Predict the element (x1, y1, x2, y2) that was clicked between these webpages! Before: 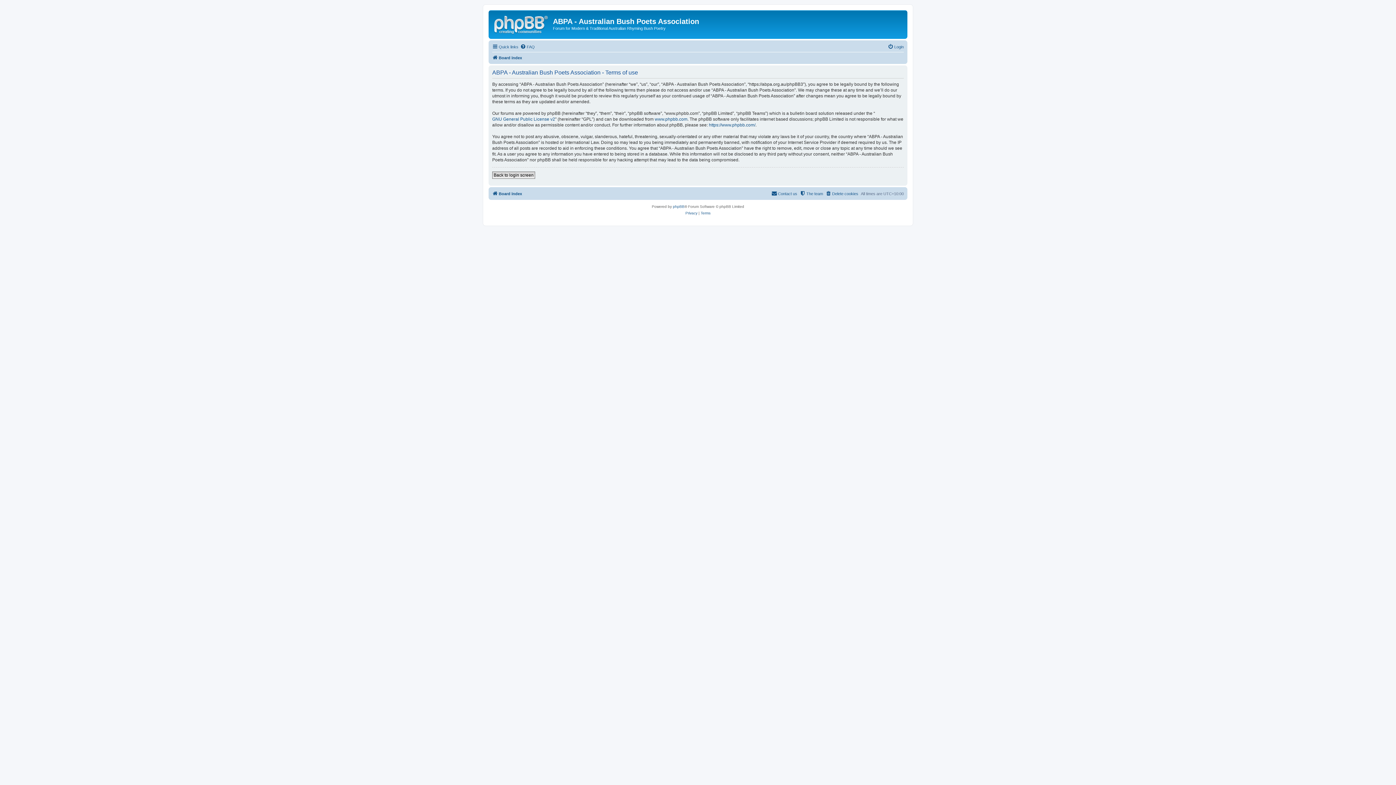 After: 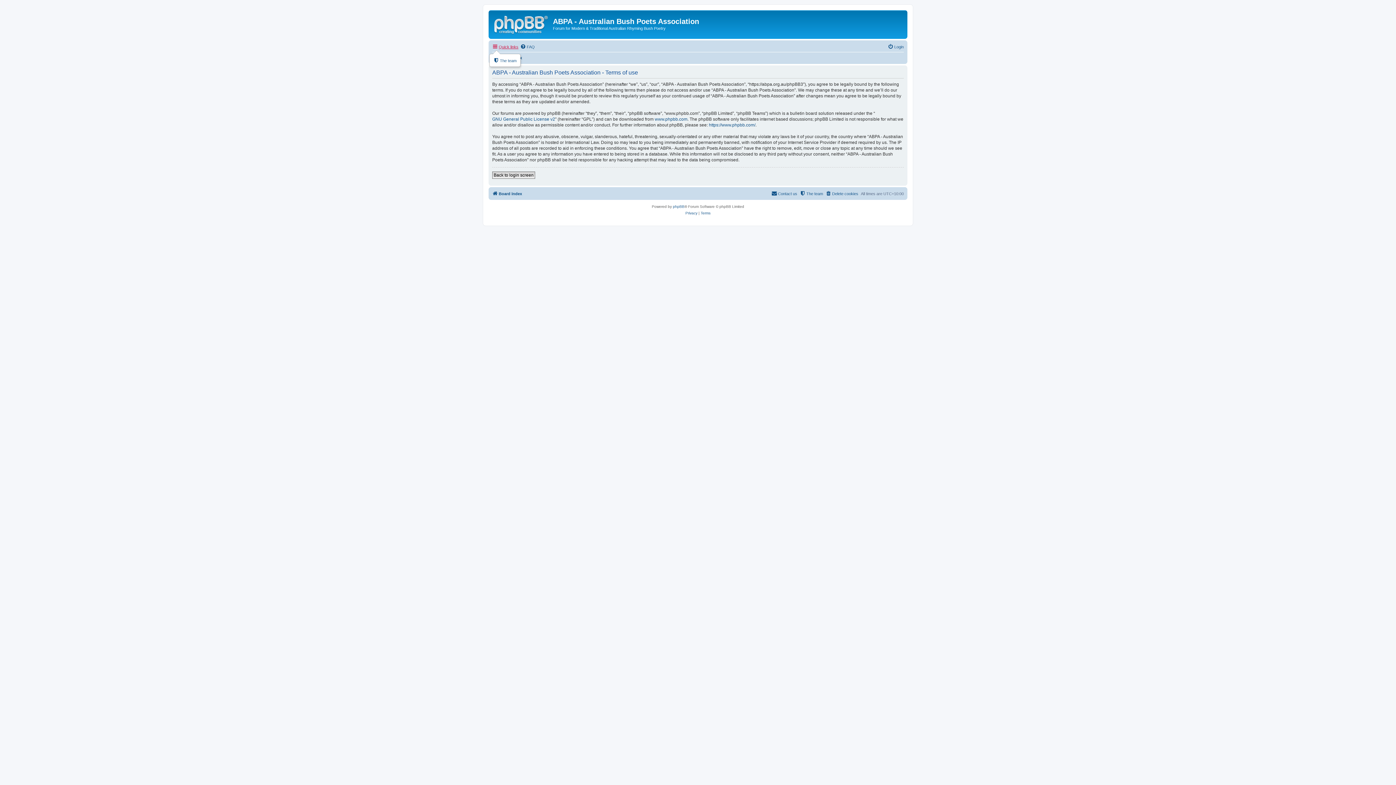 Action: label: Quick links bbox: (492, 42, 518, 51)